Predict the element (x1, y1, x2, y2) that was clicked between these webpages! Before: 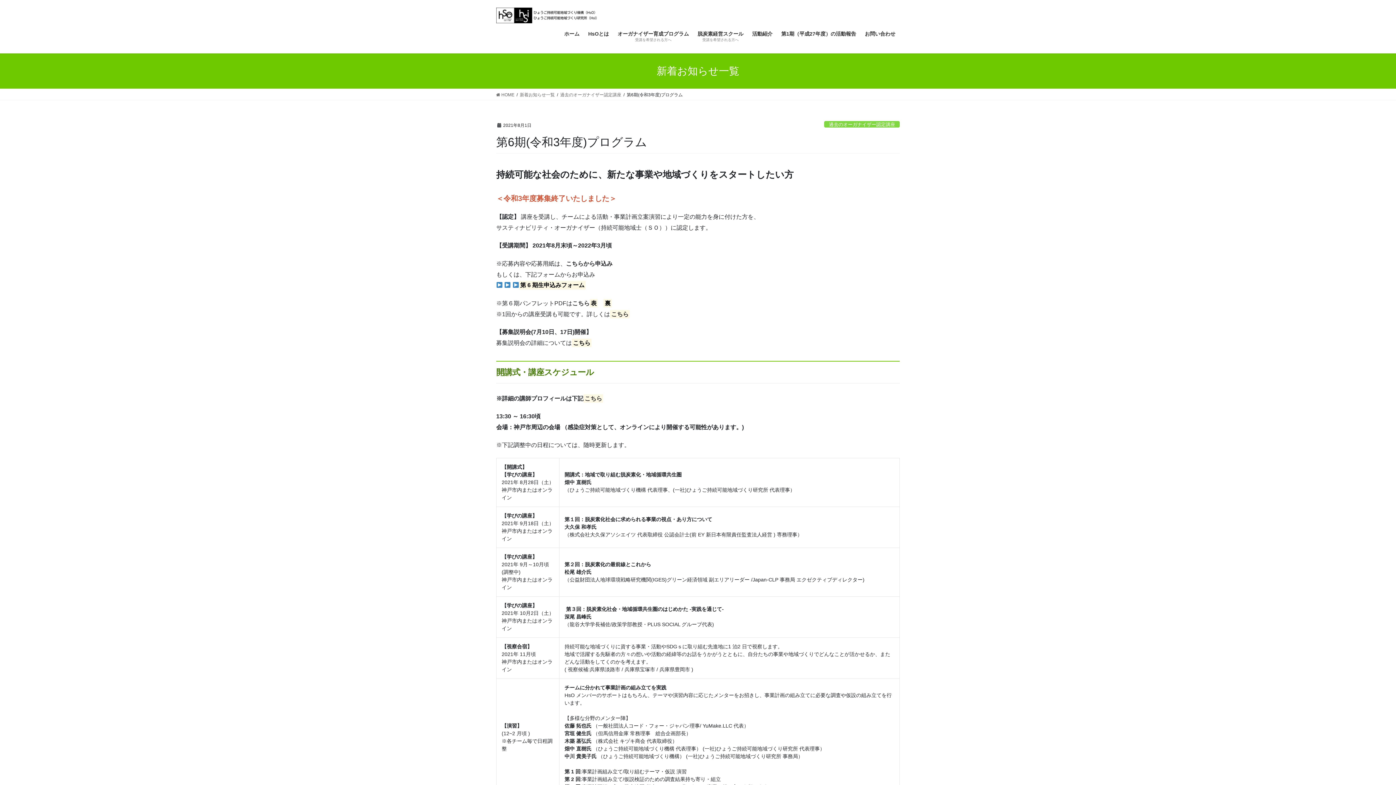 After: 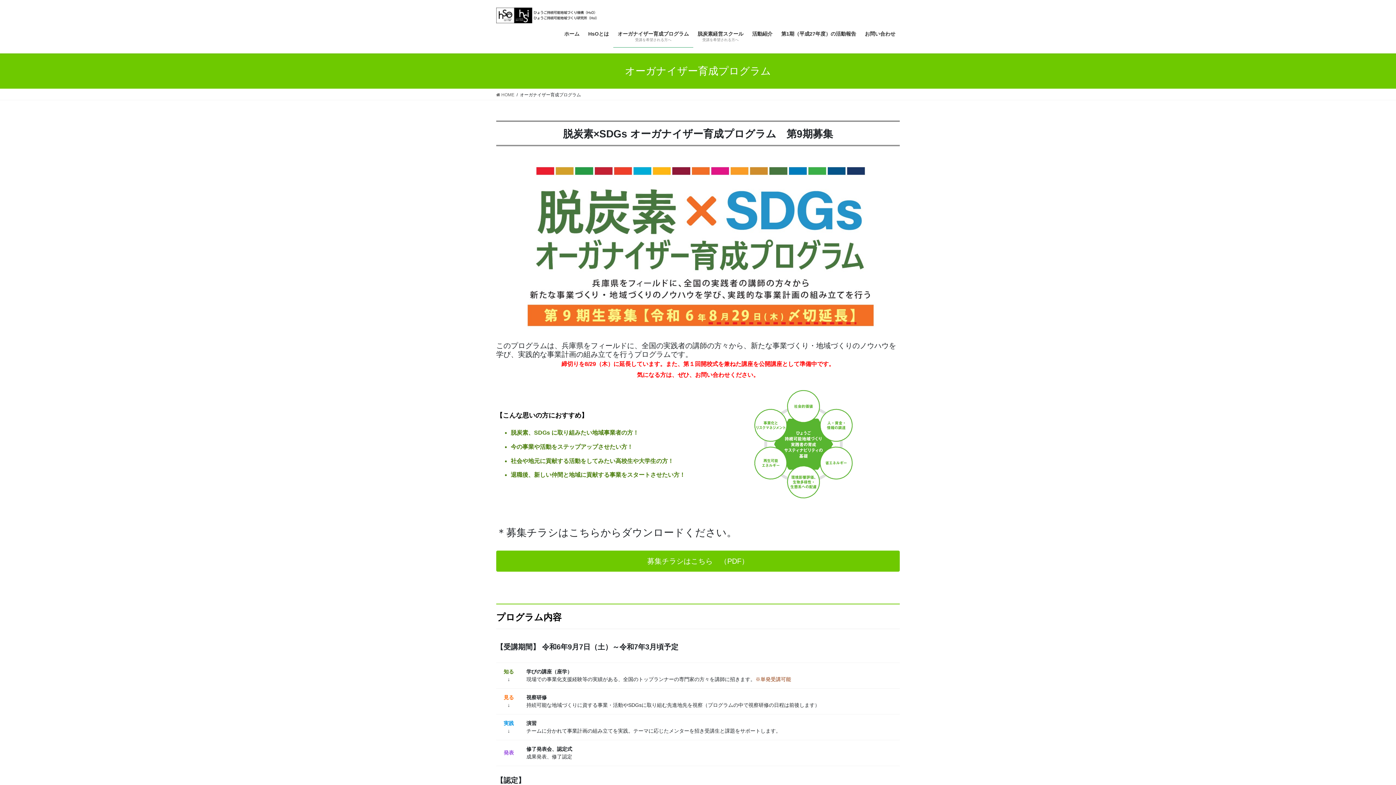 Action: label: オーガナイザー育成プログラム
受講を希望される方へ bbox: (613, 25, 693, 47)